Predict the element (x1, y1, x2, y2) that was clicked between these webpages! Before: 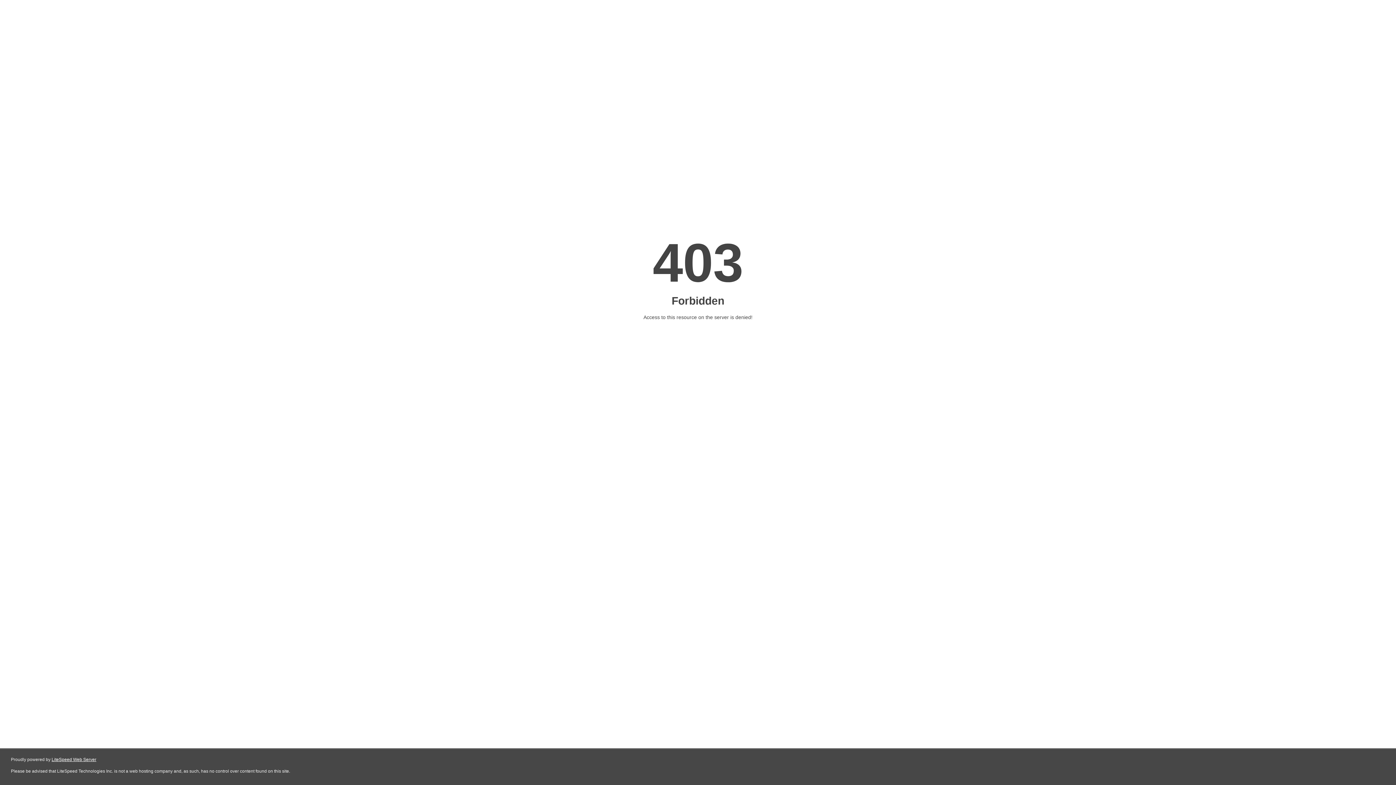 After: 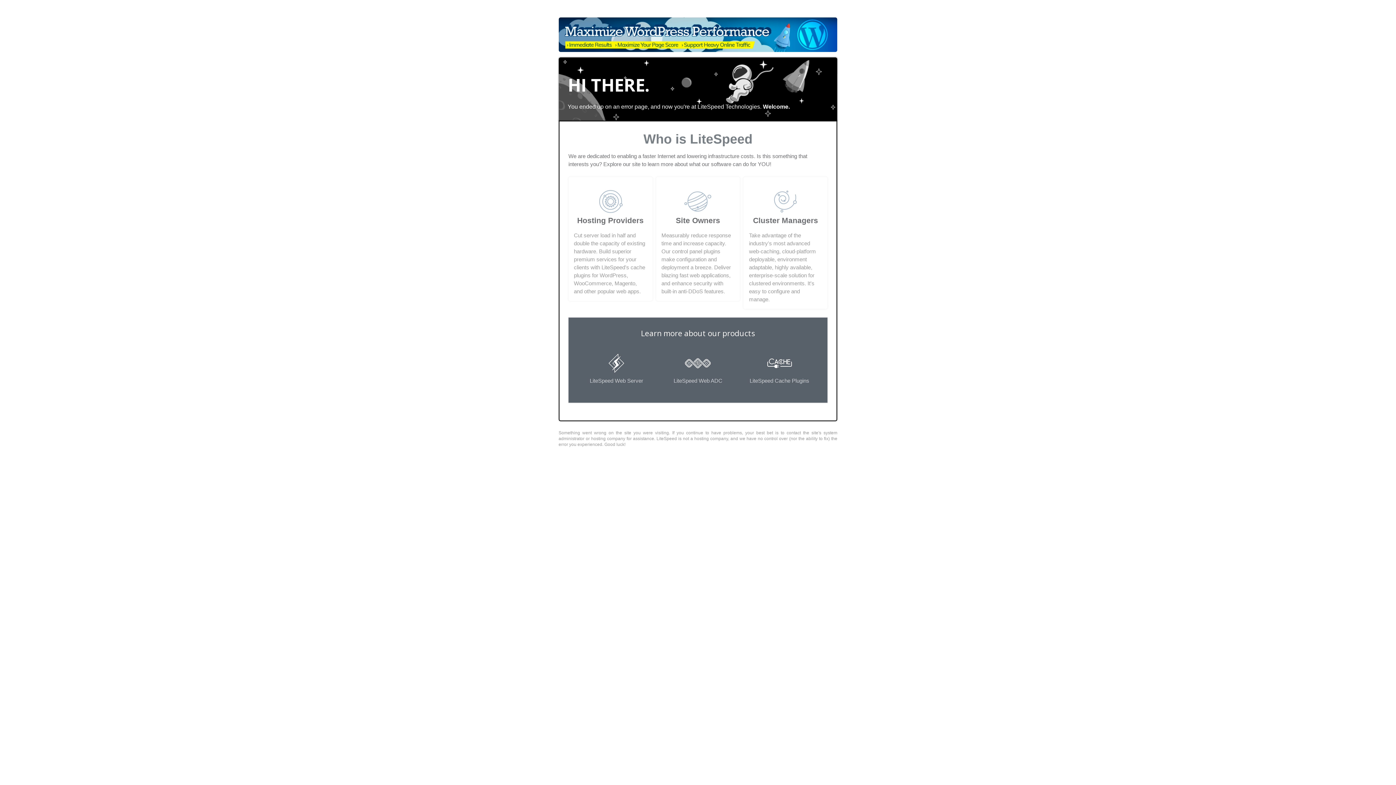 Action: label: LiteSpeed Web Server bbox: (51, 757, 96, 762)